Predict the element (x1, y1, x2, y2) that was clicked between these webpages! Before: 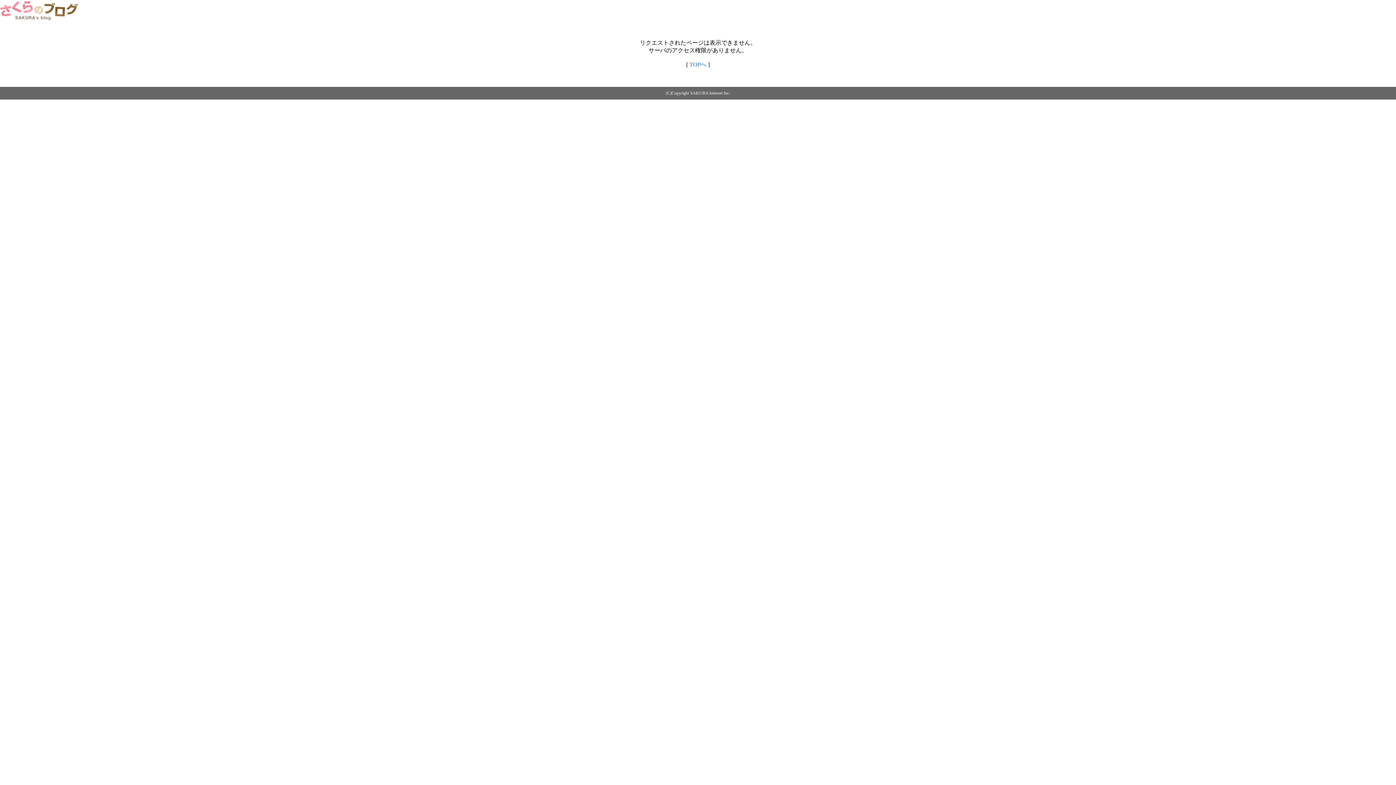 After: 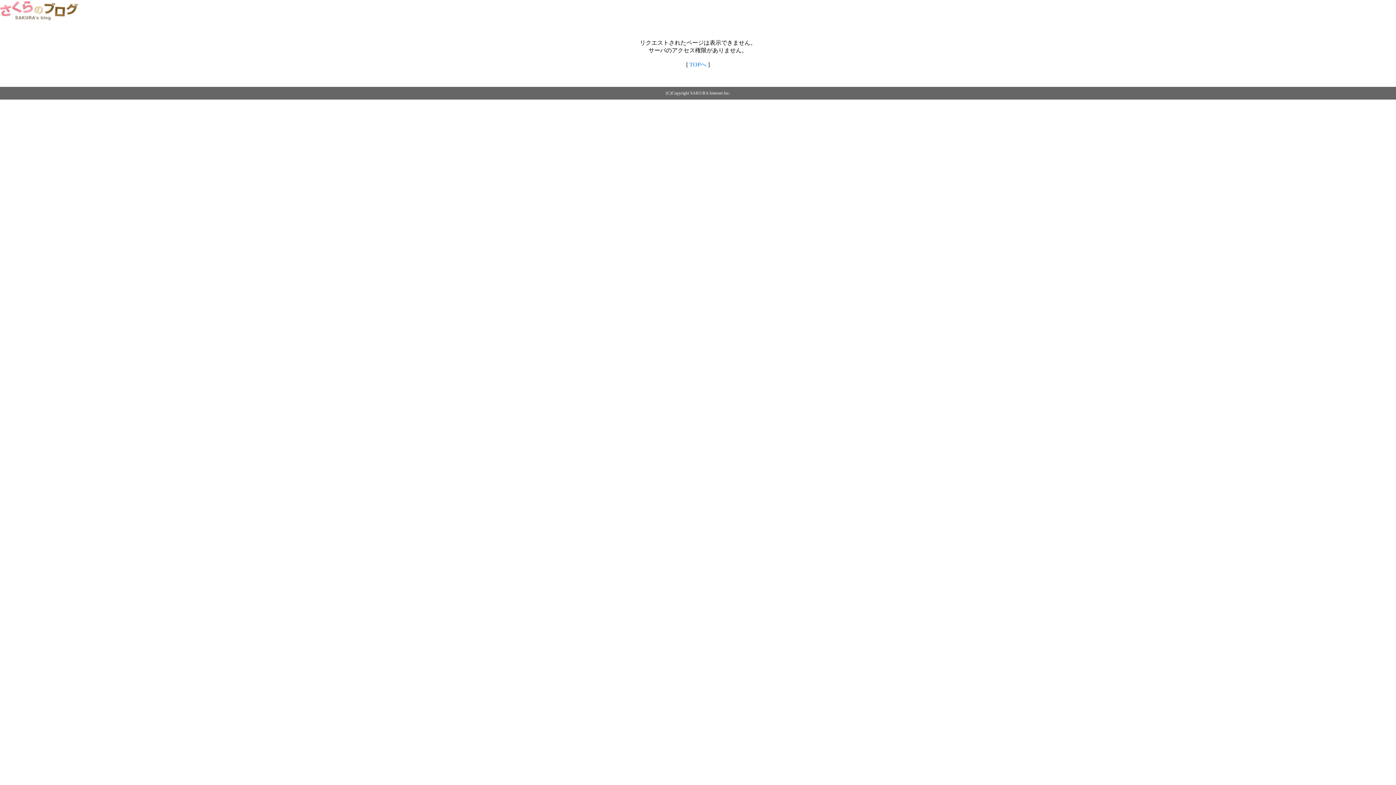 Action: bbox: (0, 14, 79, 20)